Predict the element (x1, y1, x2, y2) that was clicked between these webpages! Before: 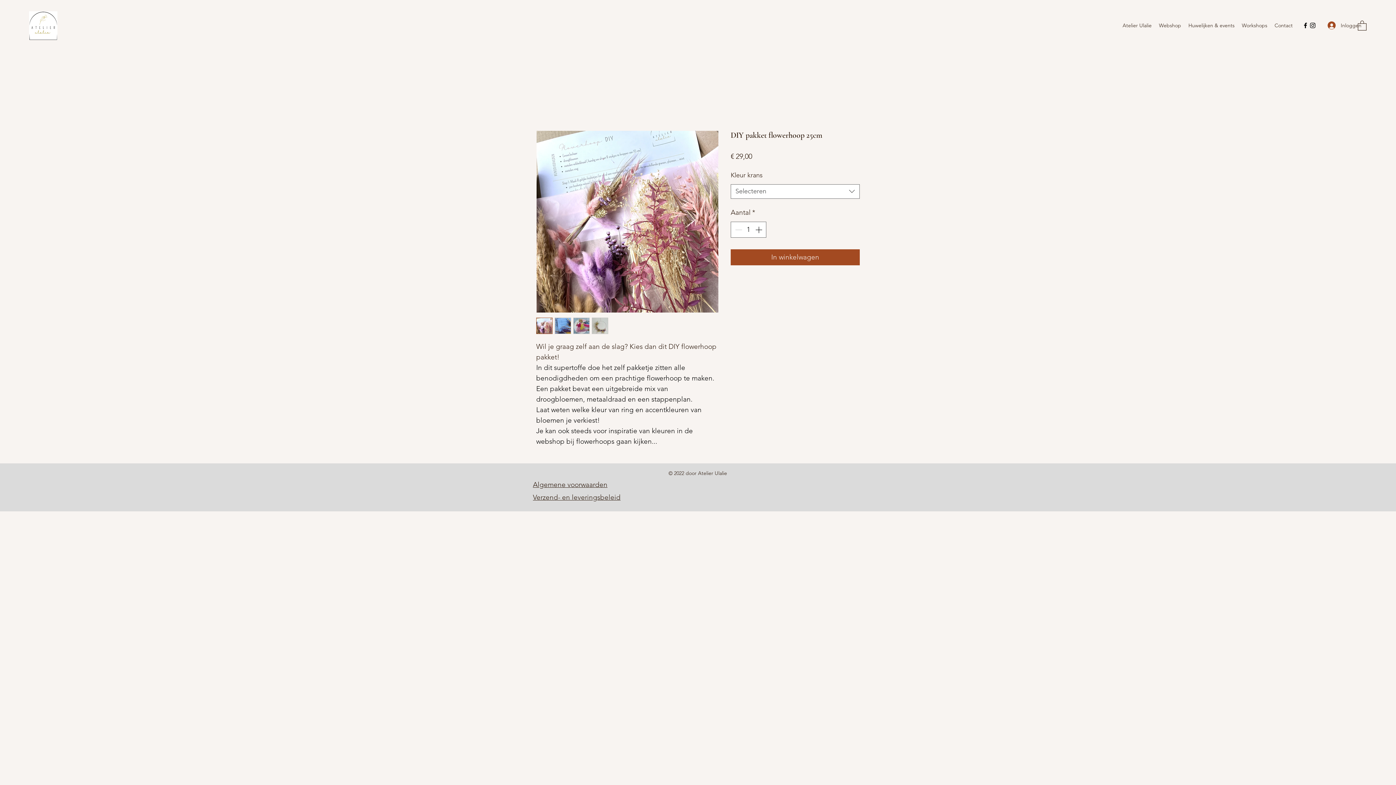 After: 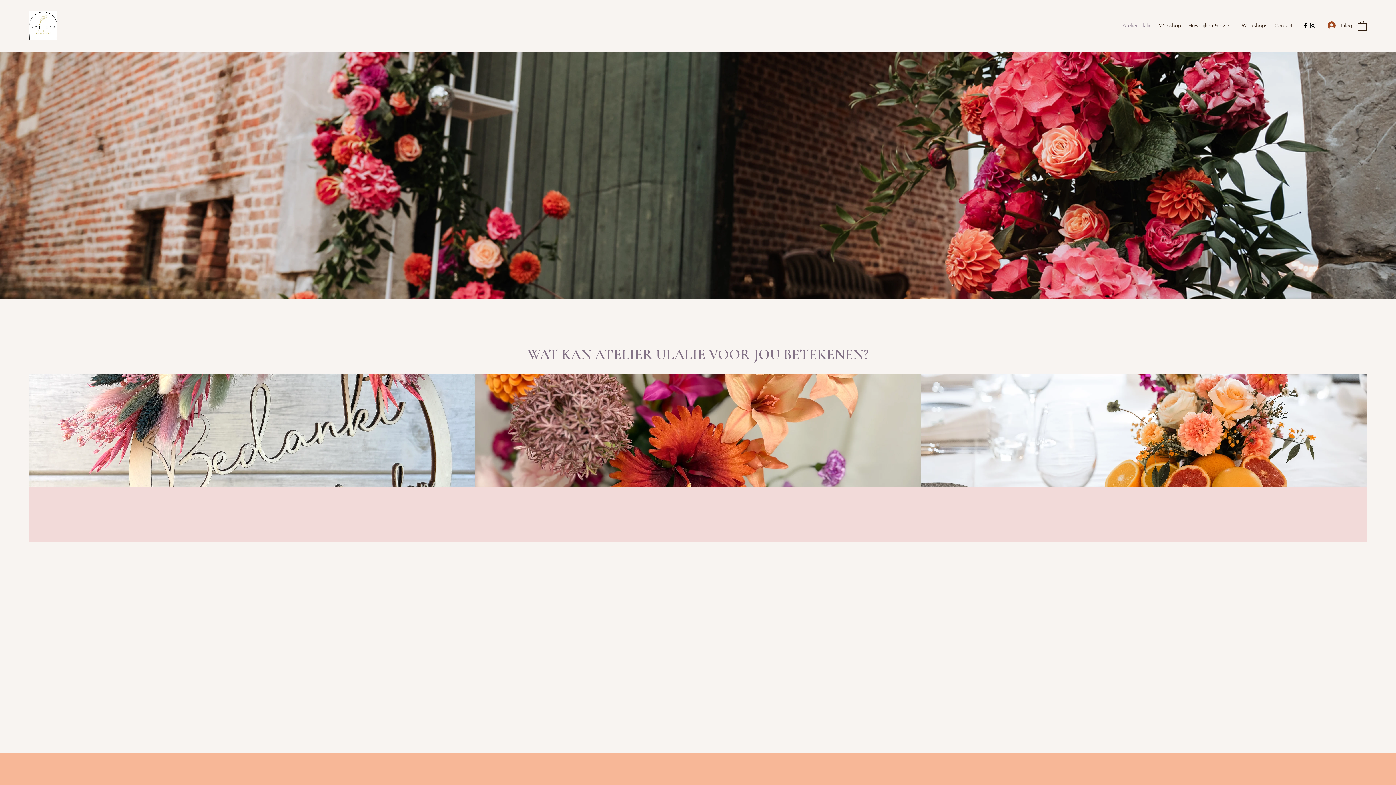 Action: label: Atelier Ulalie bbox: (1119, 20, 1155, 30)